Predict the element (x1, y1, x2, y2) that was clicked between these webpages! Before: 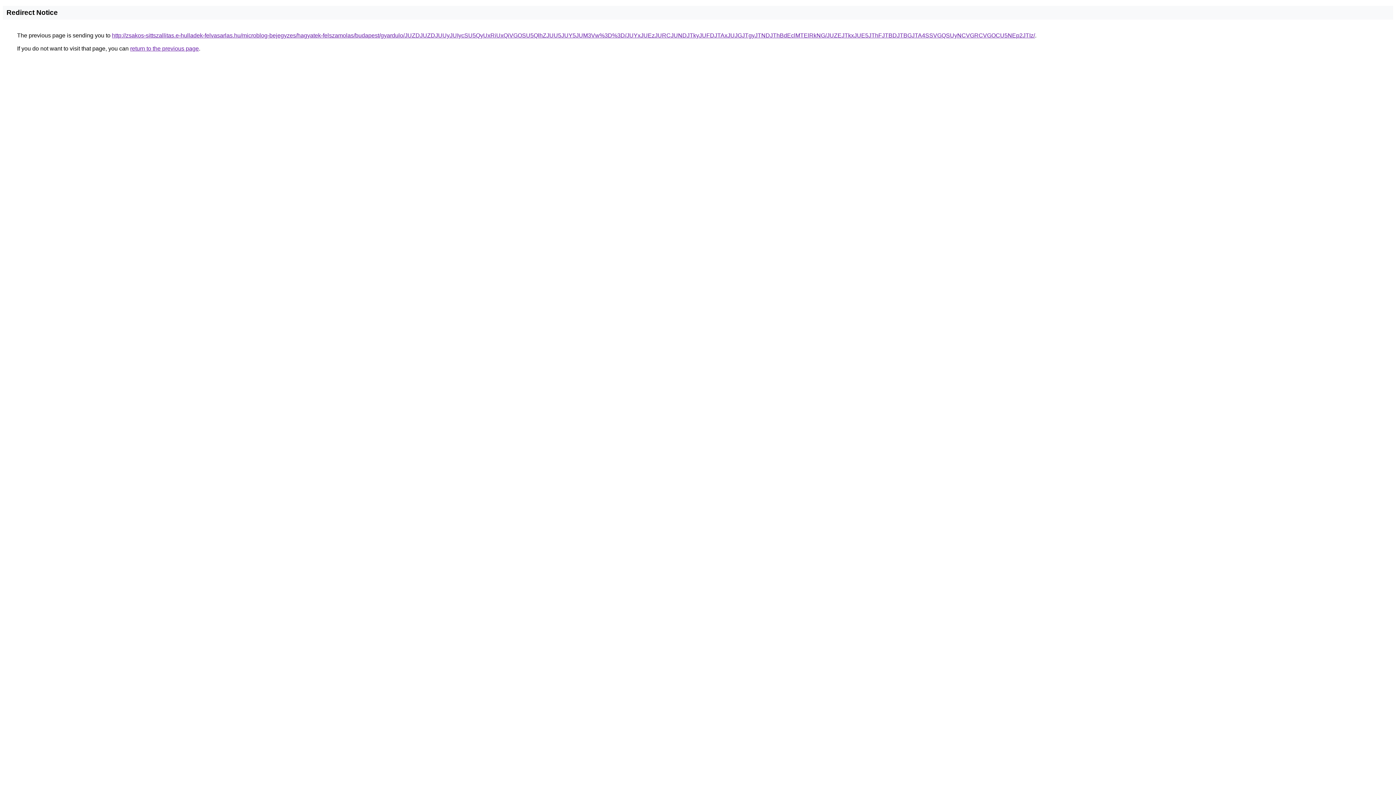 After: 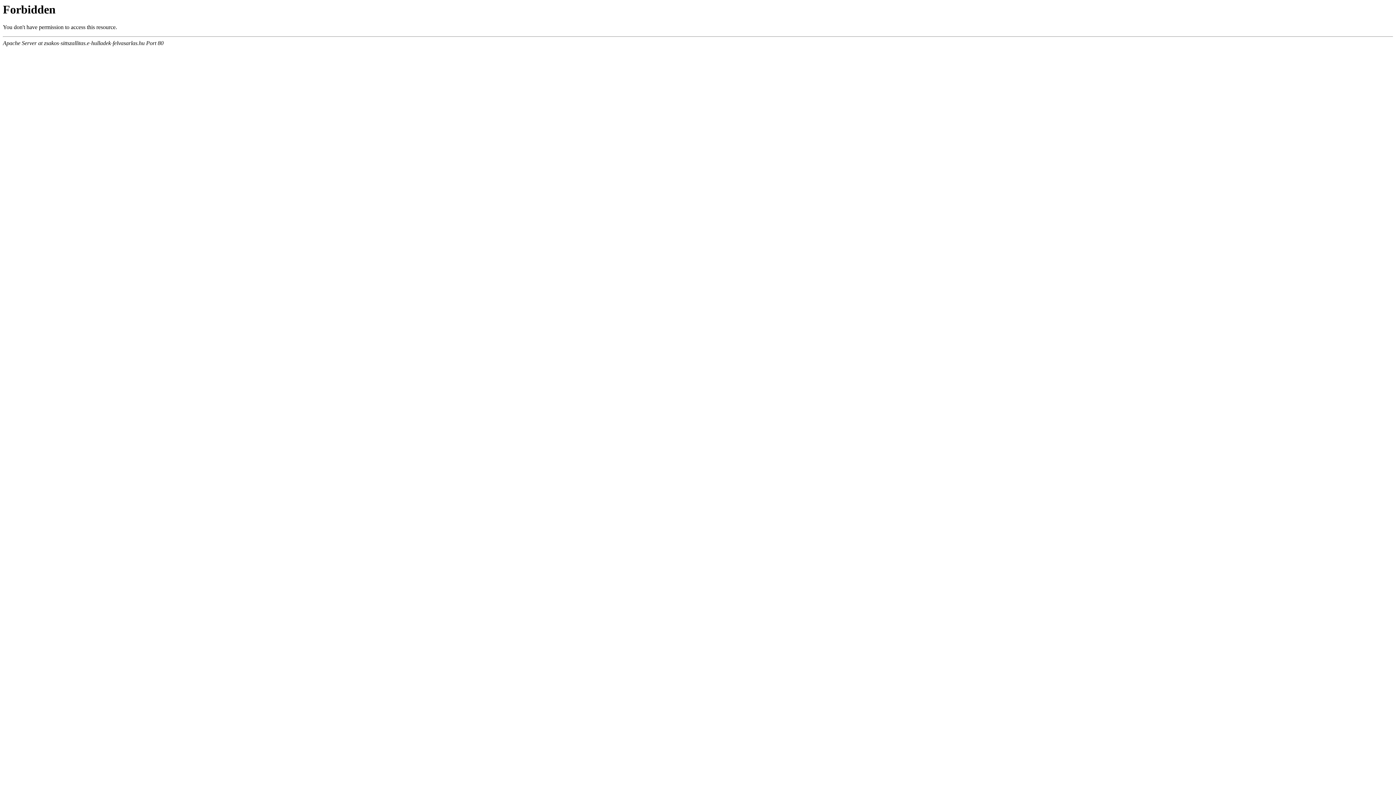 Action: bbox: (112, 32, 1035, 38) label: http://zsakos-sittszallitas.e-hulladek-felvasarlas.hu/microblog-bejegyzes/hagyatek-felszamolas/budapest/gyardulo/JUZDJUZDJUUyJUIycSU5QyUxRiUxQiVGOSU5QlhZJUU5JUY5JUM3Vw%3D%3D/JUYxJUEzJURCJUNDJTkyJUFDJTAxJUJGJTgyJTNDJThBdEclMTElRkNG/JUZEJTkxJUE5JThFJTBDJTBGJTA4SSVGQSUyNCVGRCVGOCU5NEp2JTIz/